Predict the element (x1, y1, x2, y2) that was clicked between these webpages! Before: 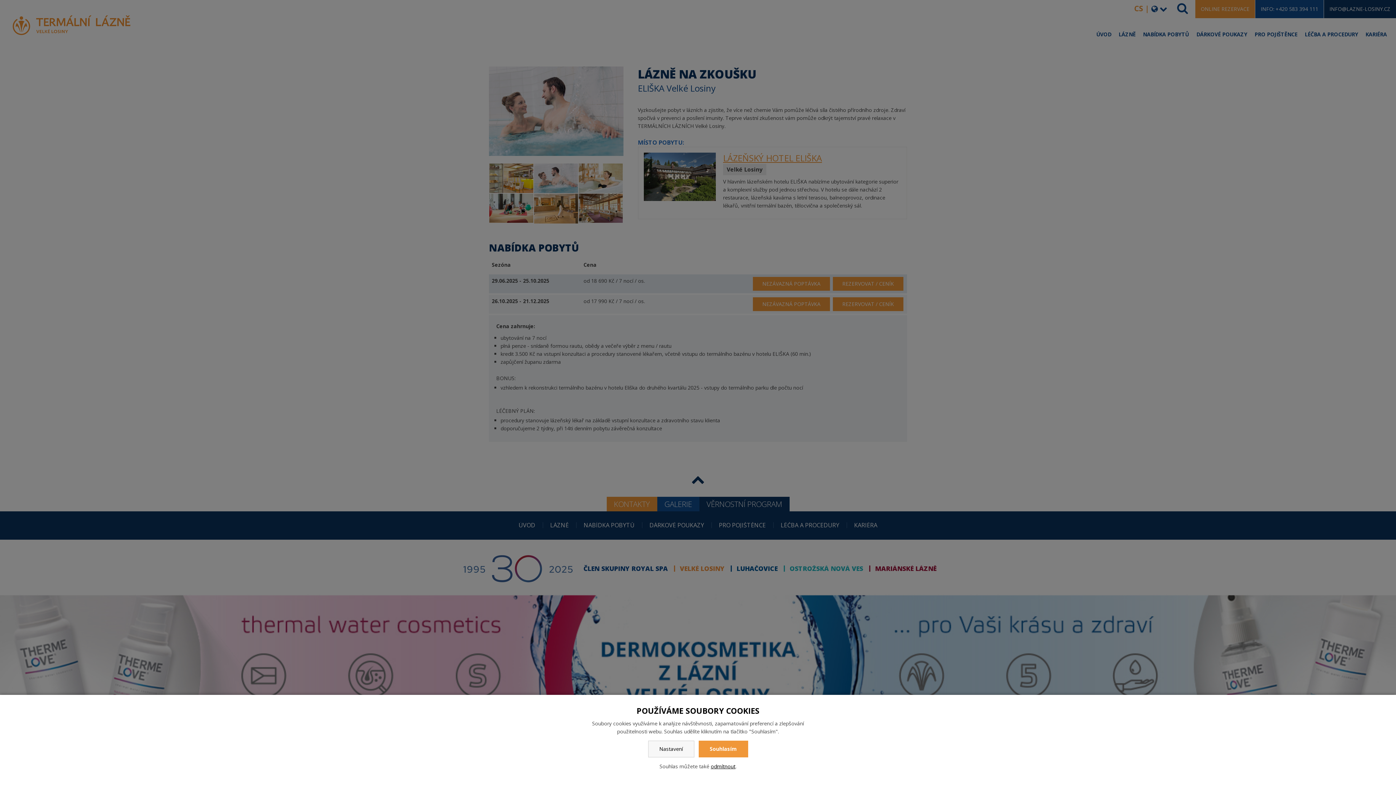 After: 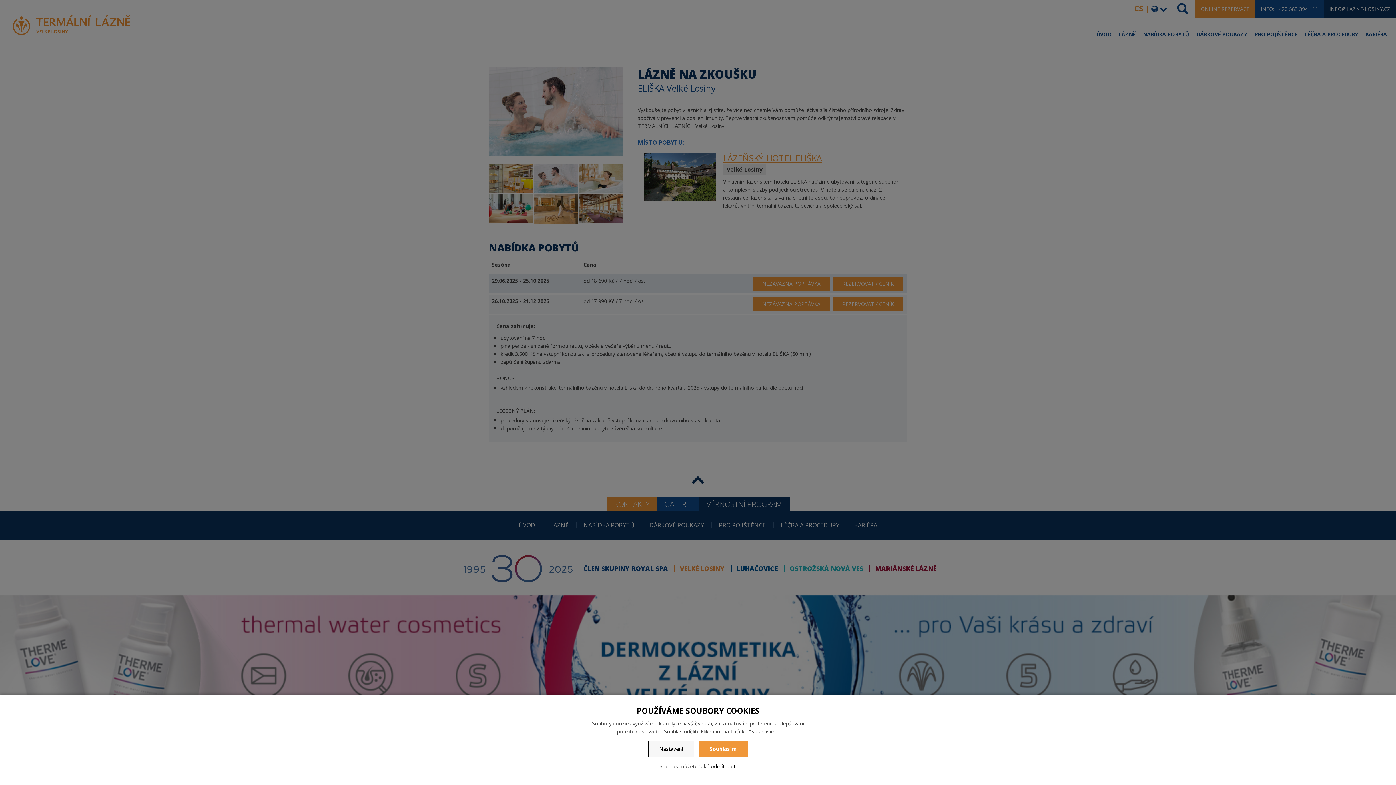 Action: label: Nastavení bbox: (648, 741, 694, 757)